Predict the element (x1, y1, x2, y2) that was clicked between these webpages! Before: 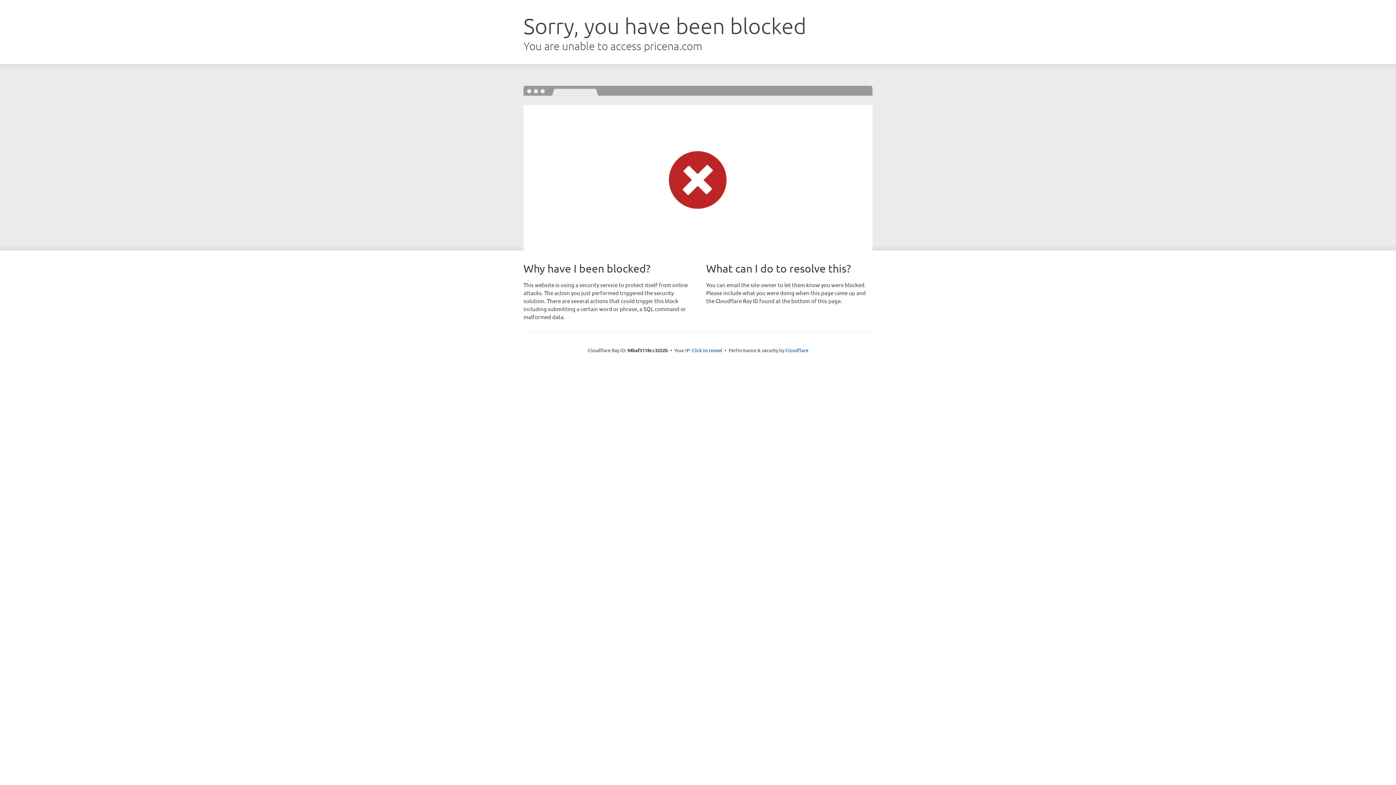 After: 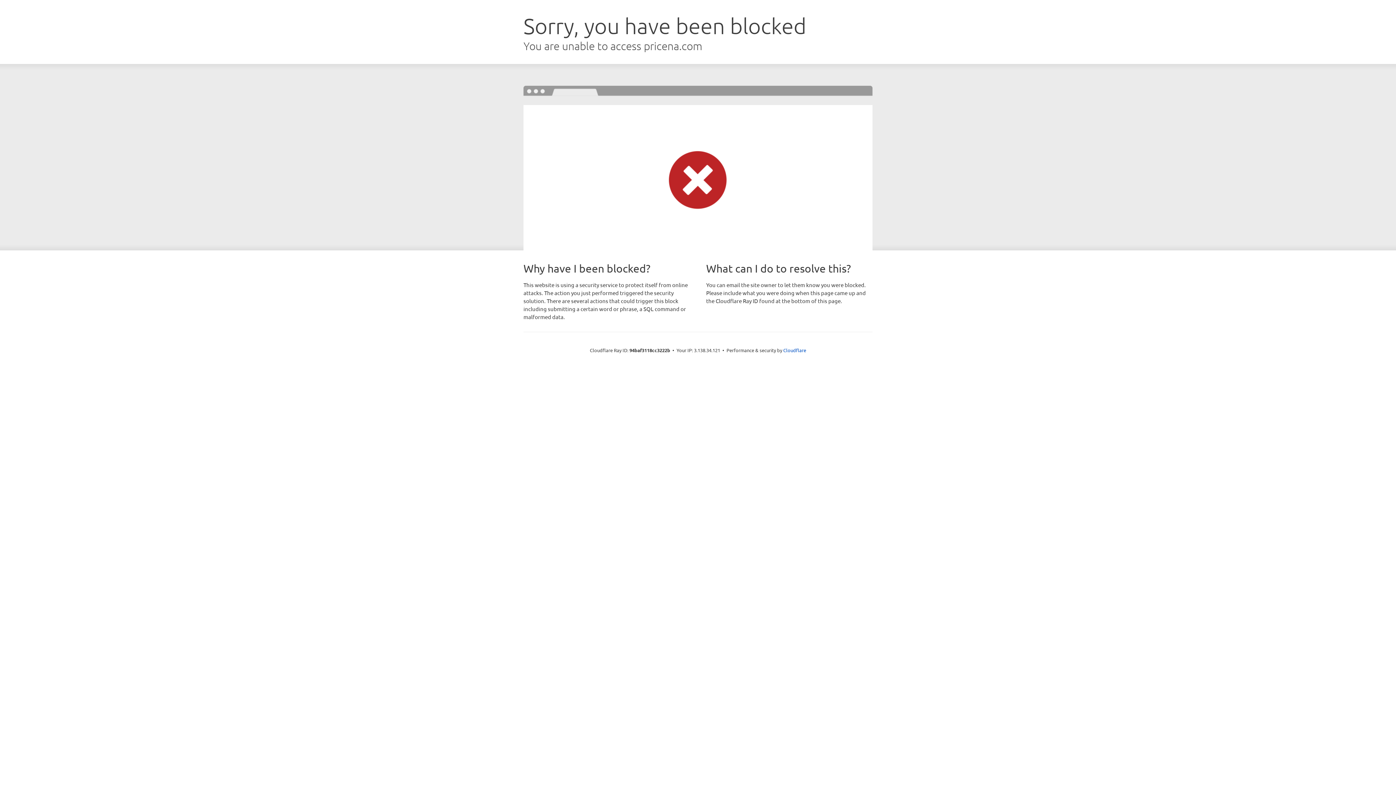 Action: label: Click to reveal bbox: (692, 346, 722, 353)